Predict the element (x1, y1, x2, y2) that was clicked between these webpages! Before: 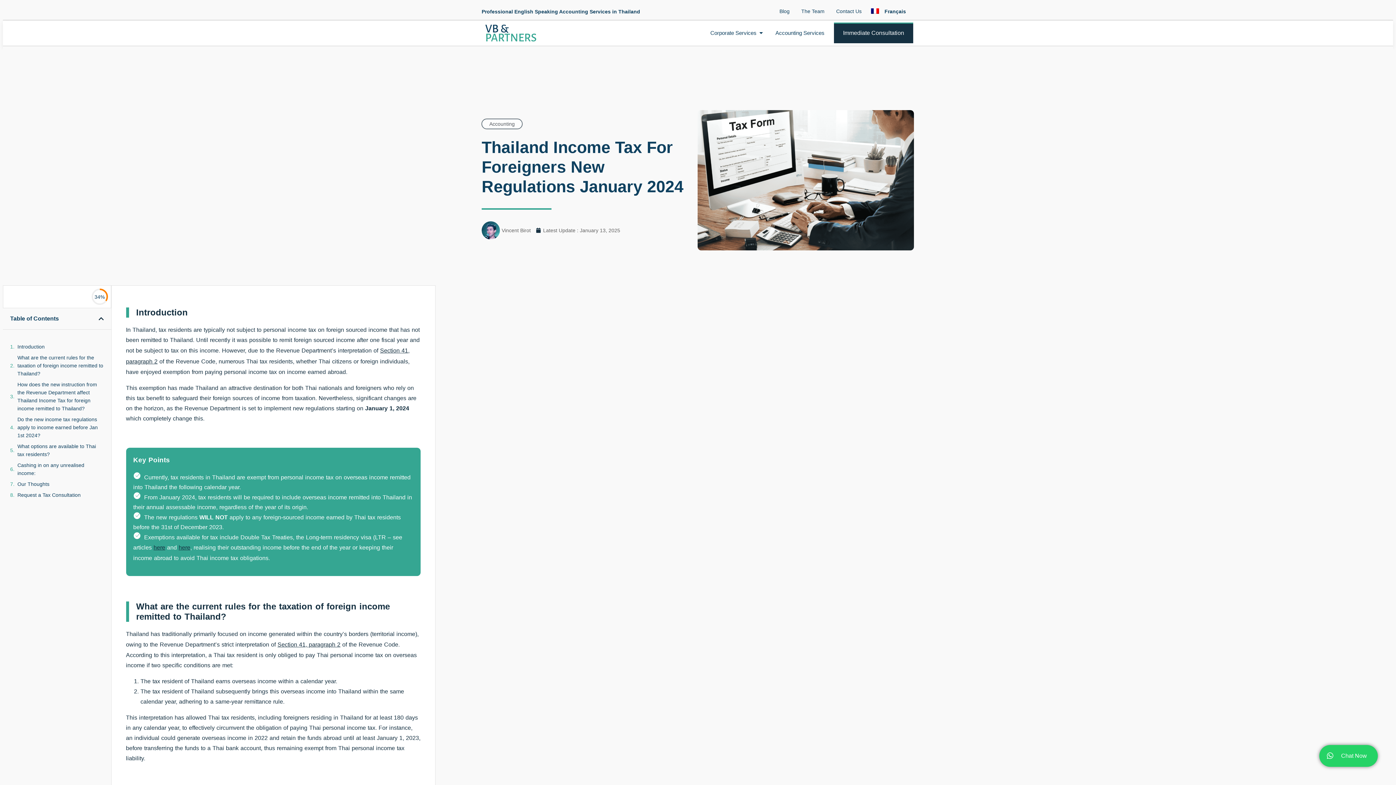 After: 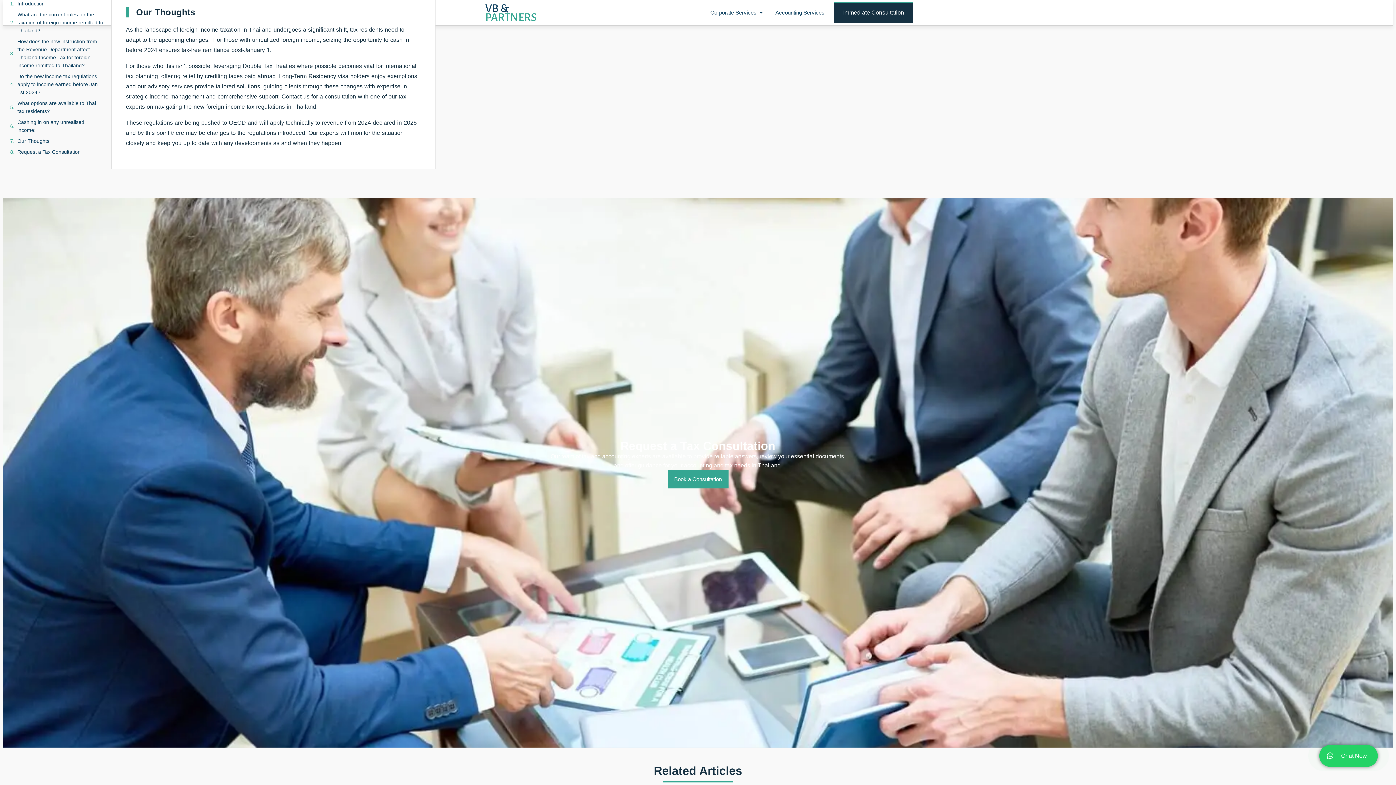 Action: bbox: (17, 480, 49, 488) label: Our Thoughts